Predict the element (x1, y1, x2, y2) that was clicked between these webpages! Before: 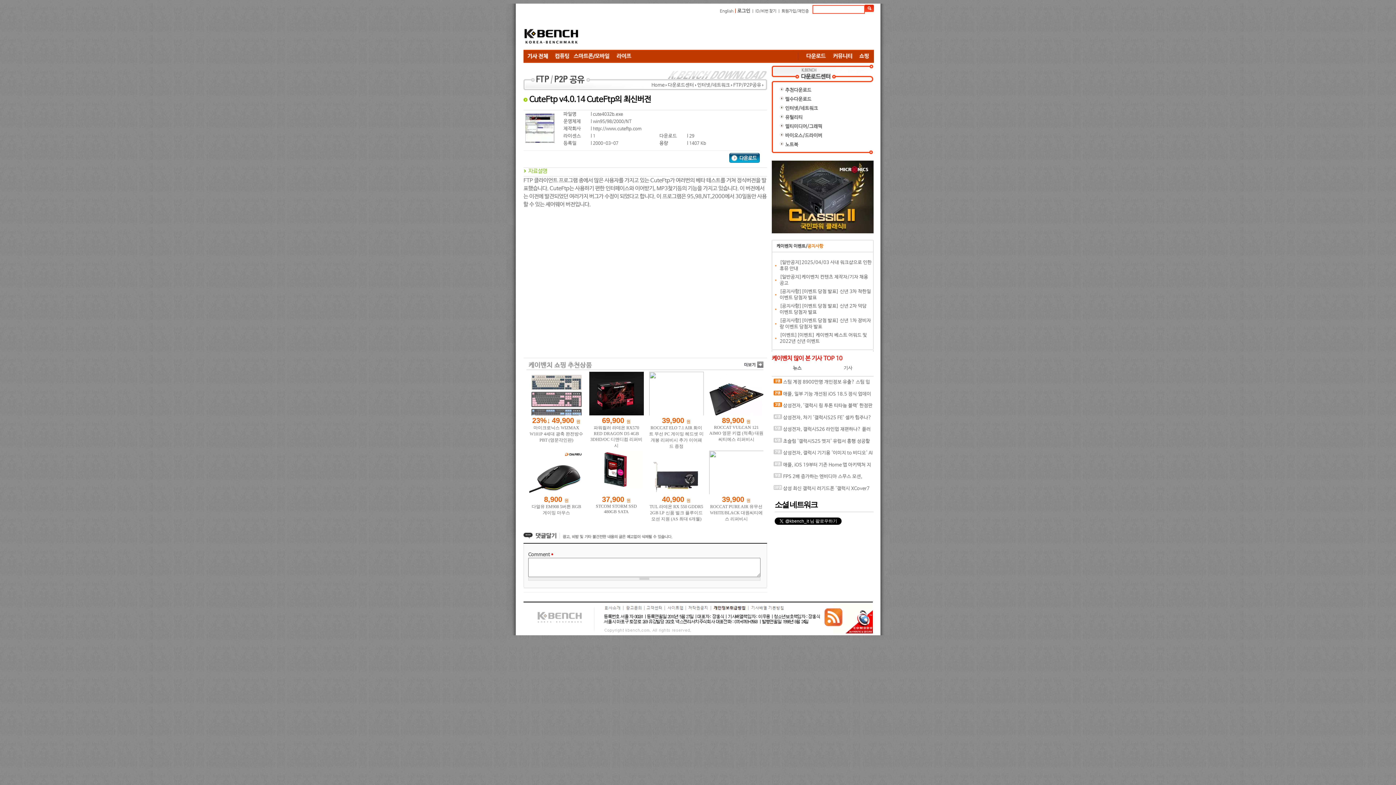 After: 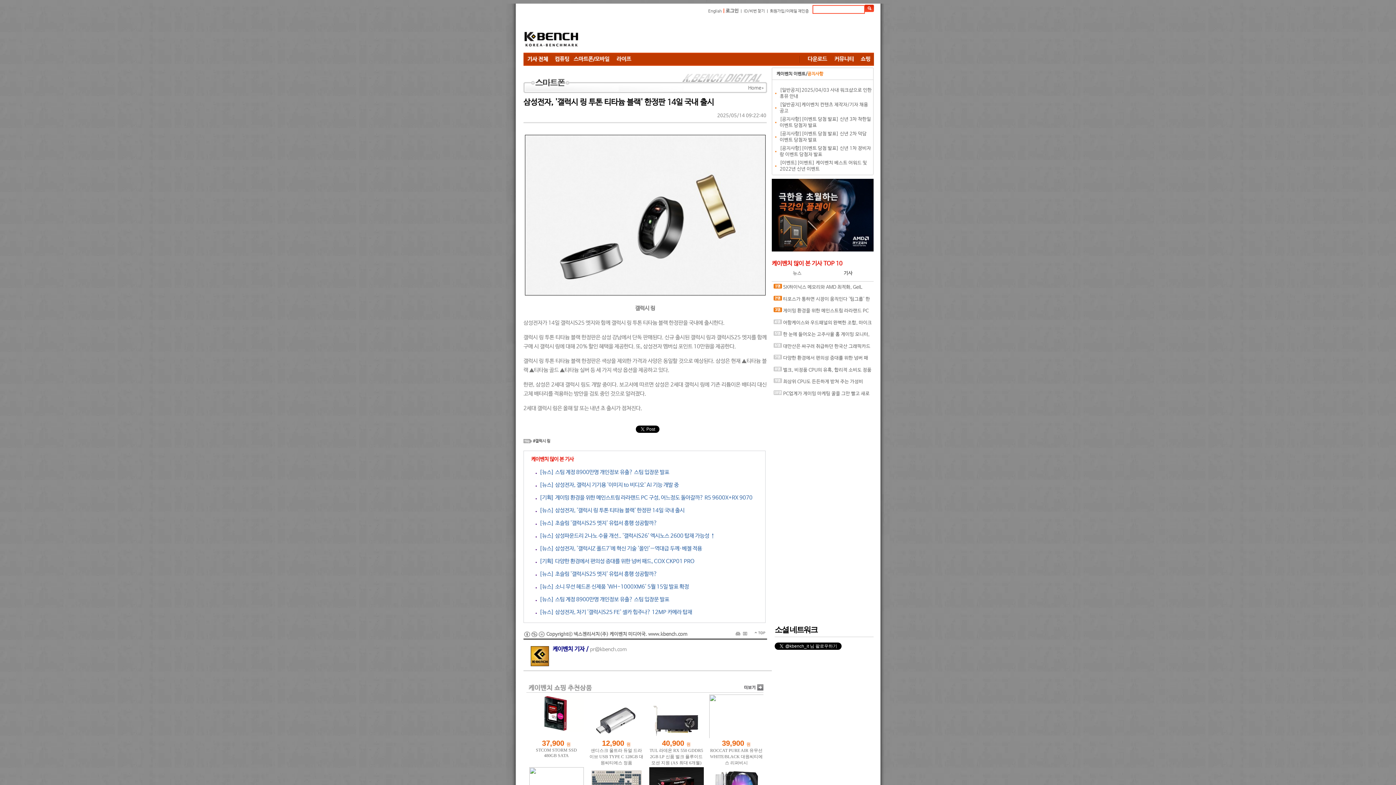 Action: bbox: (772, 400, 873, 412) label:  삼성전자, '갤럭시 링 투톤 티타늄 블랙' 한정판 14일 국내 출시